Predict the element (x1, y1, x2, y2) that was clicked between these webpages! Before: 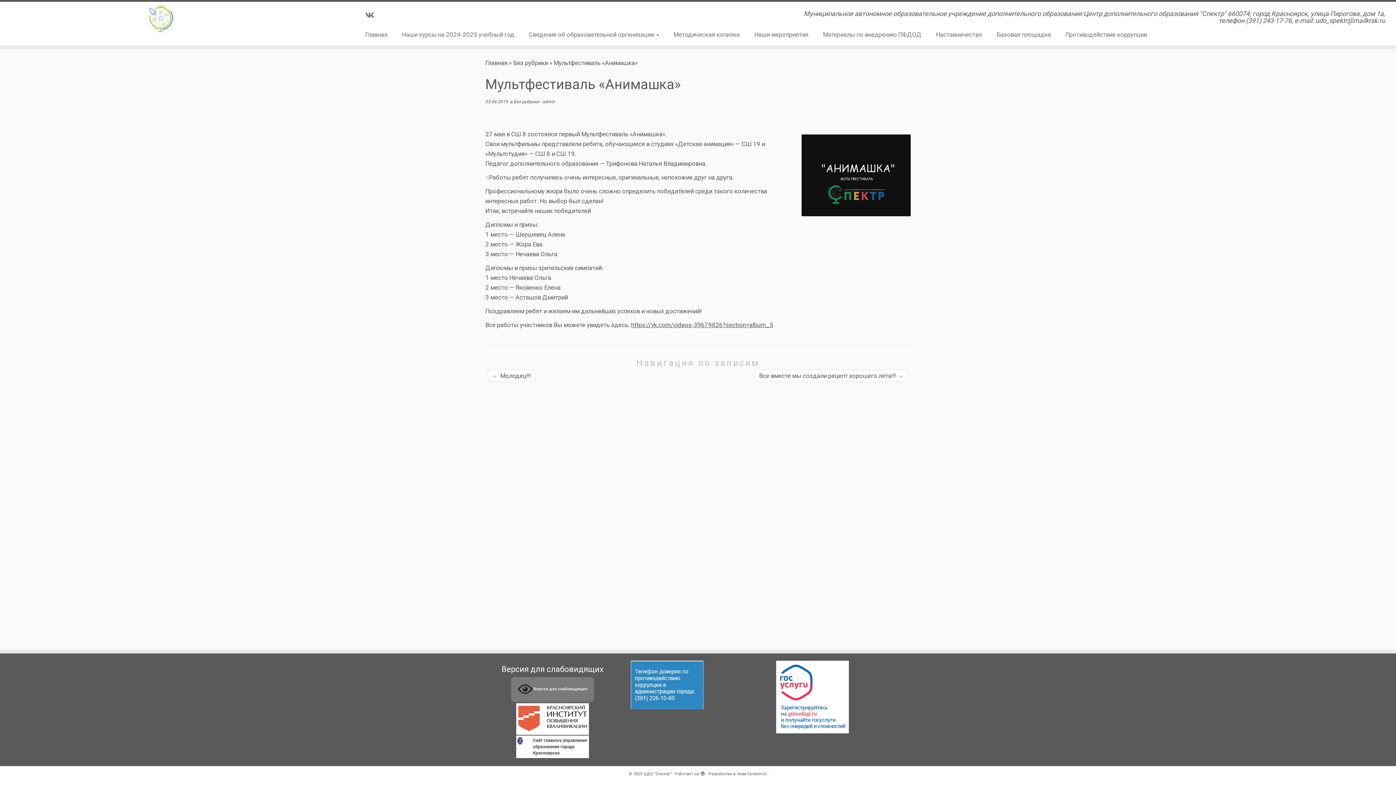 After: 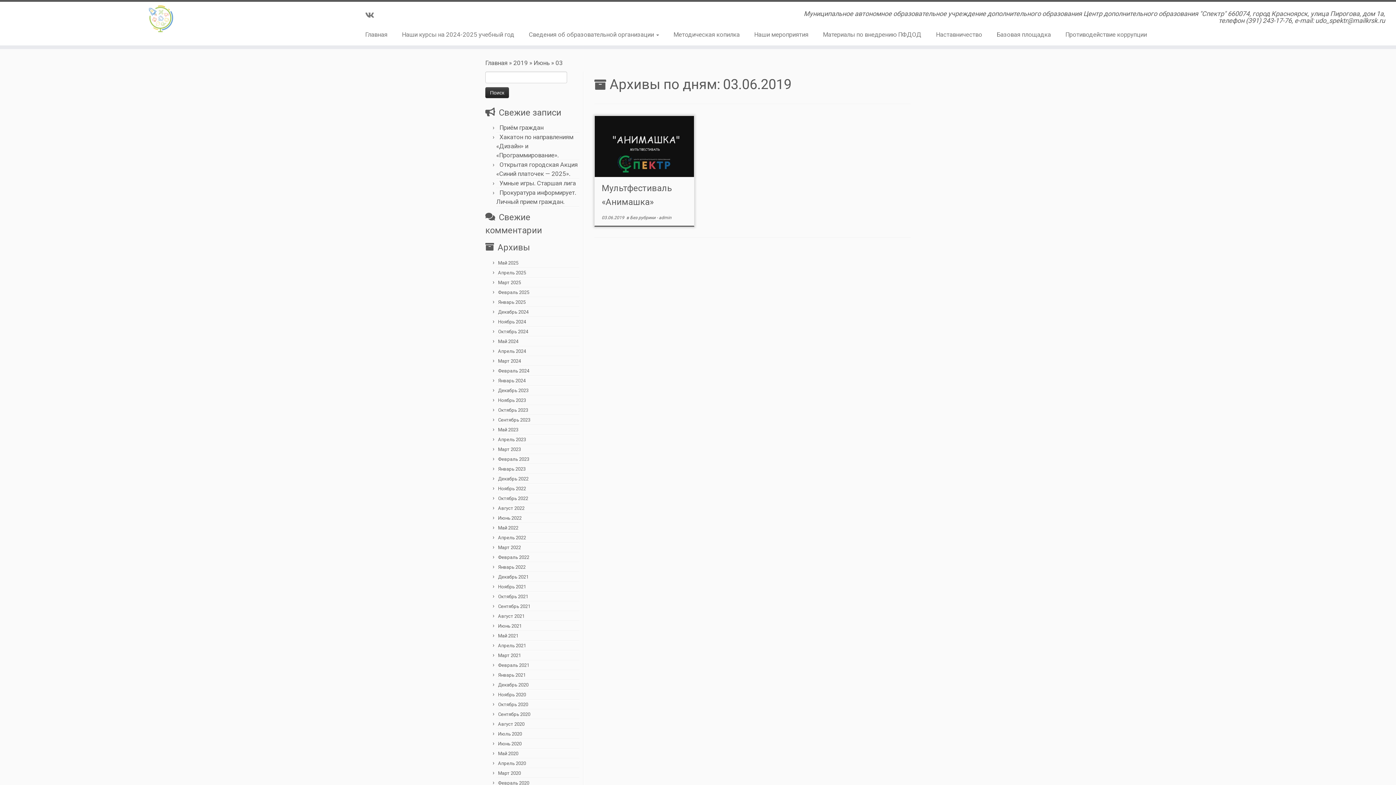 Action: bbox: (485, 99, 508, 104) label: 03.06.2019